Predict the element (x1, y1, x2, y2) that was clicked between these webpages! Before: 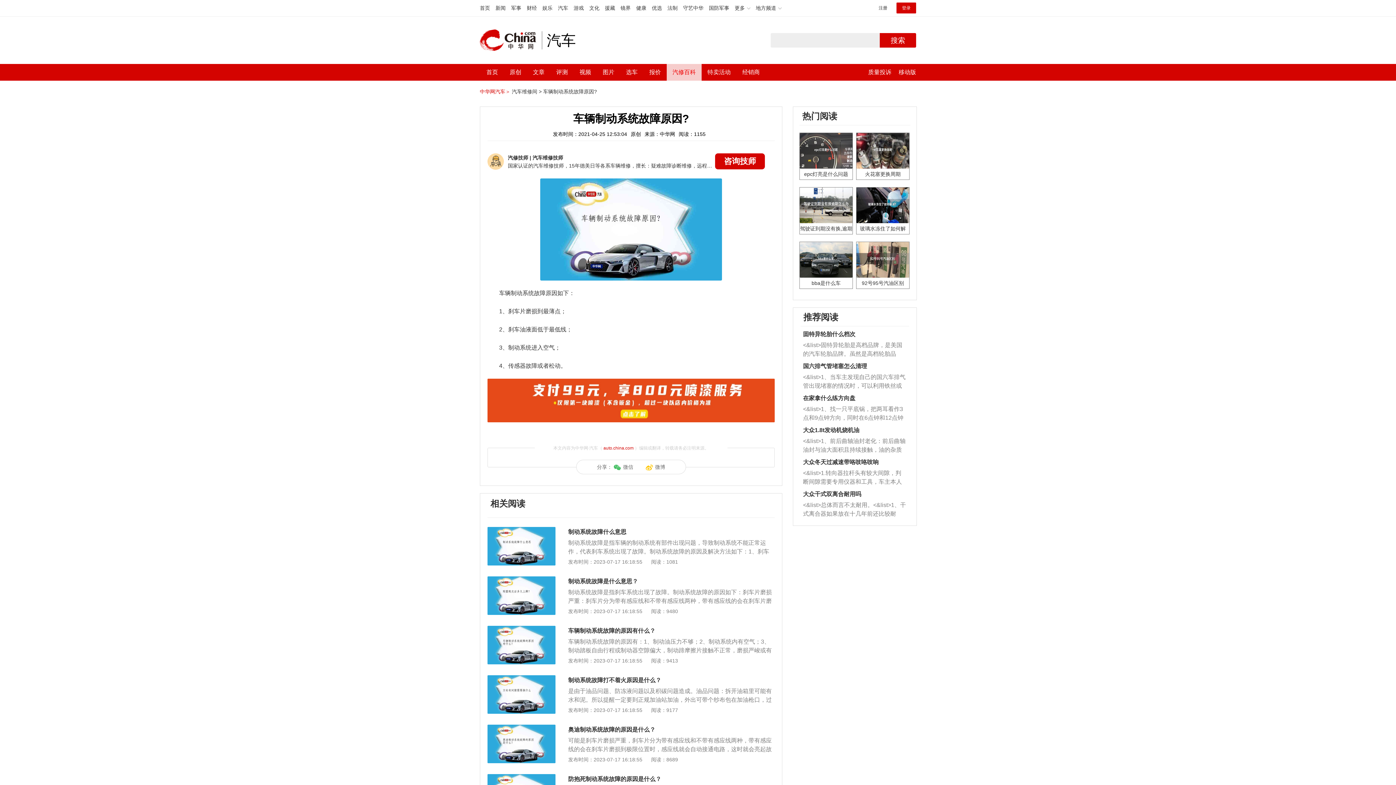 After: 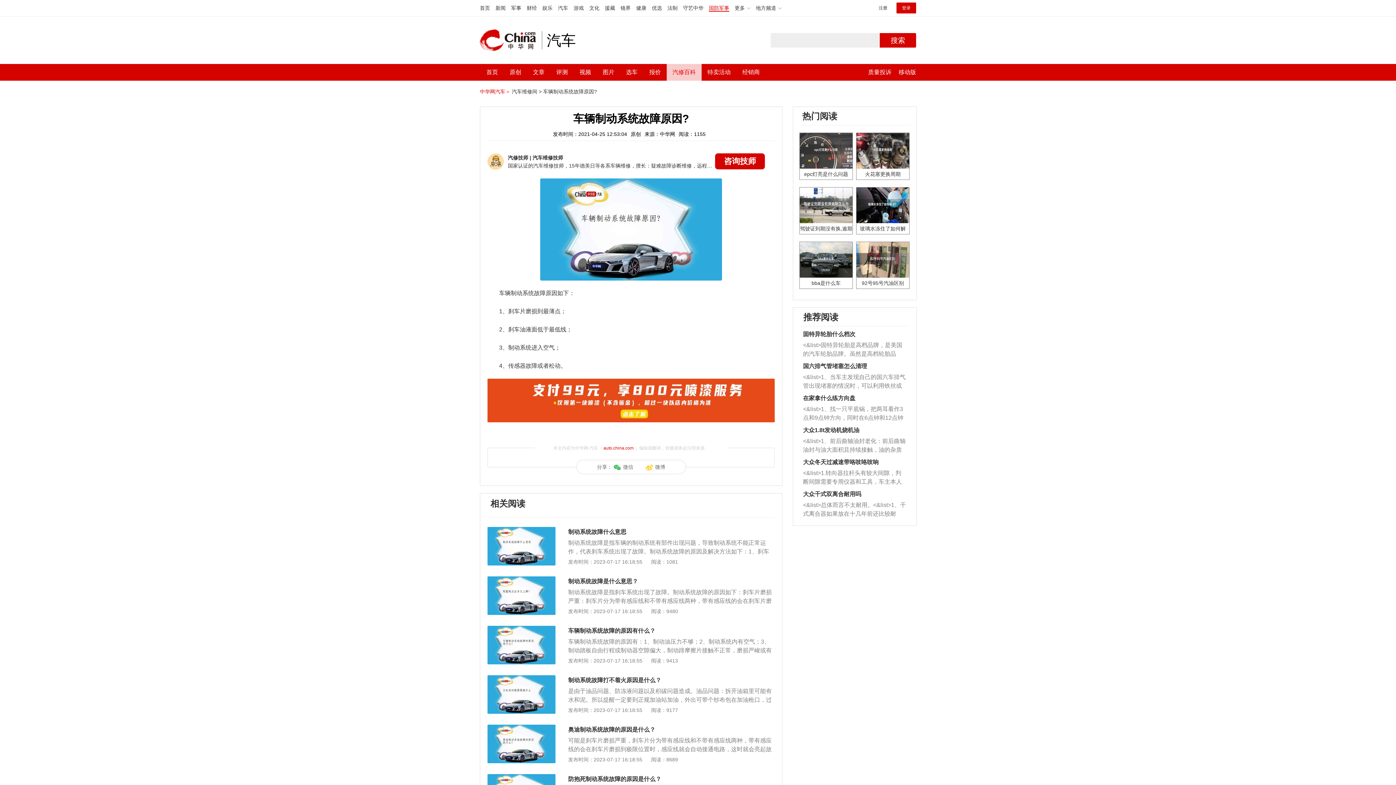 Action: bbox: (709, 5, 729, 10) label: 国防军事